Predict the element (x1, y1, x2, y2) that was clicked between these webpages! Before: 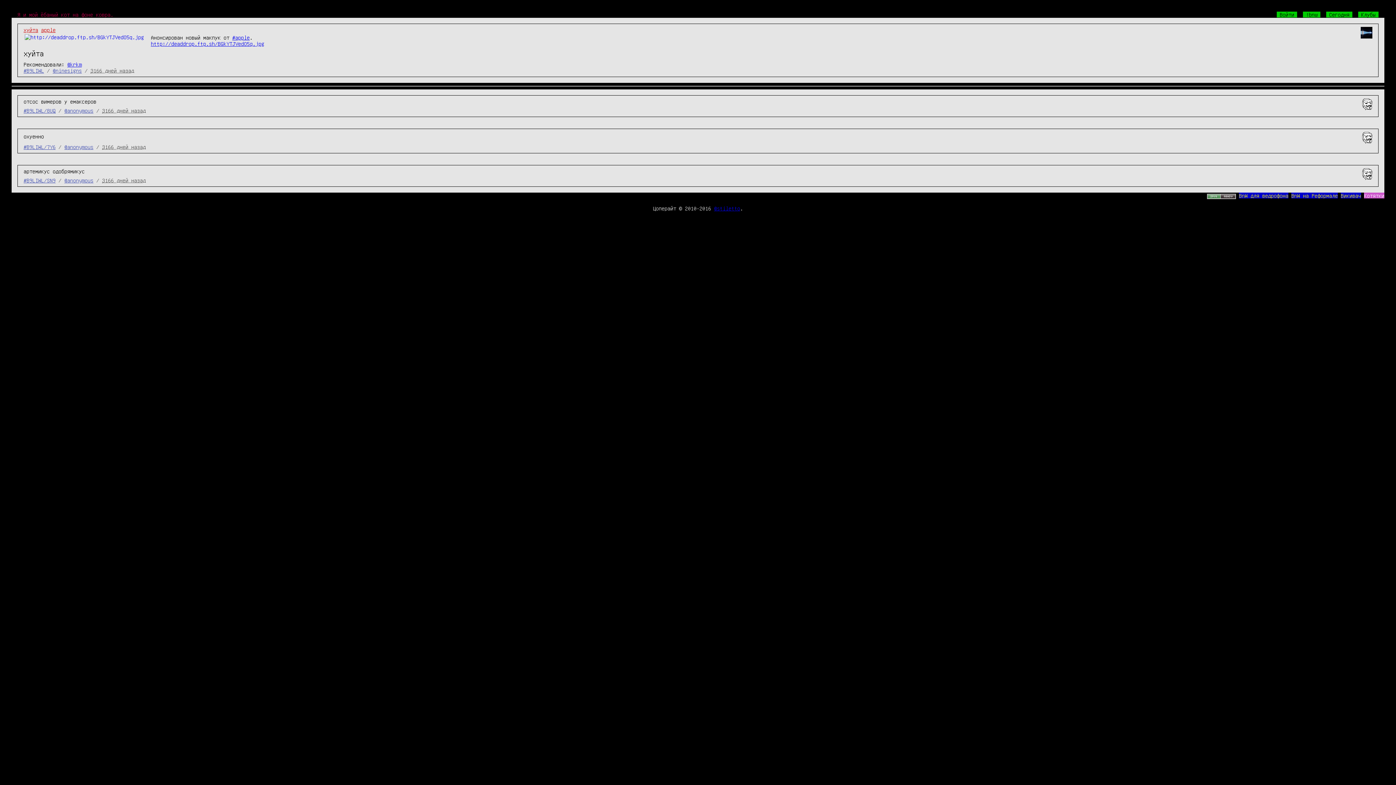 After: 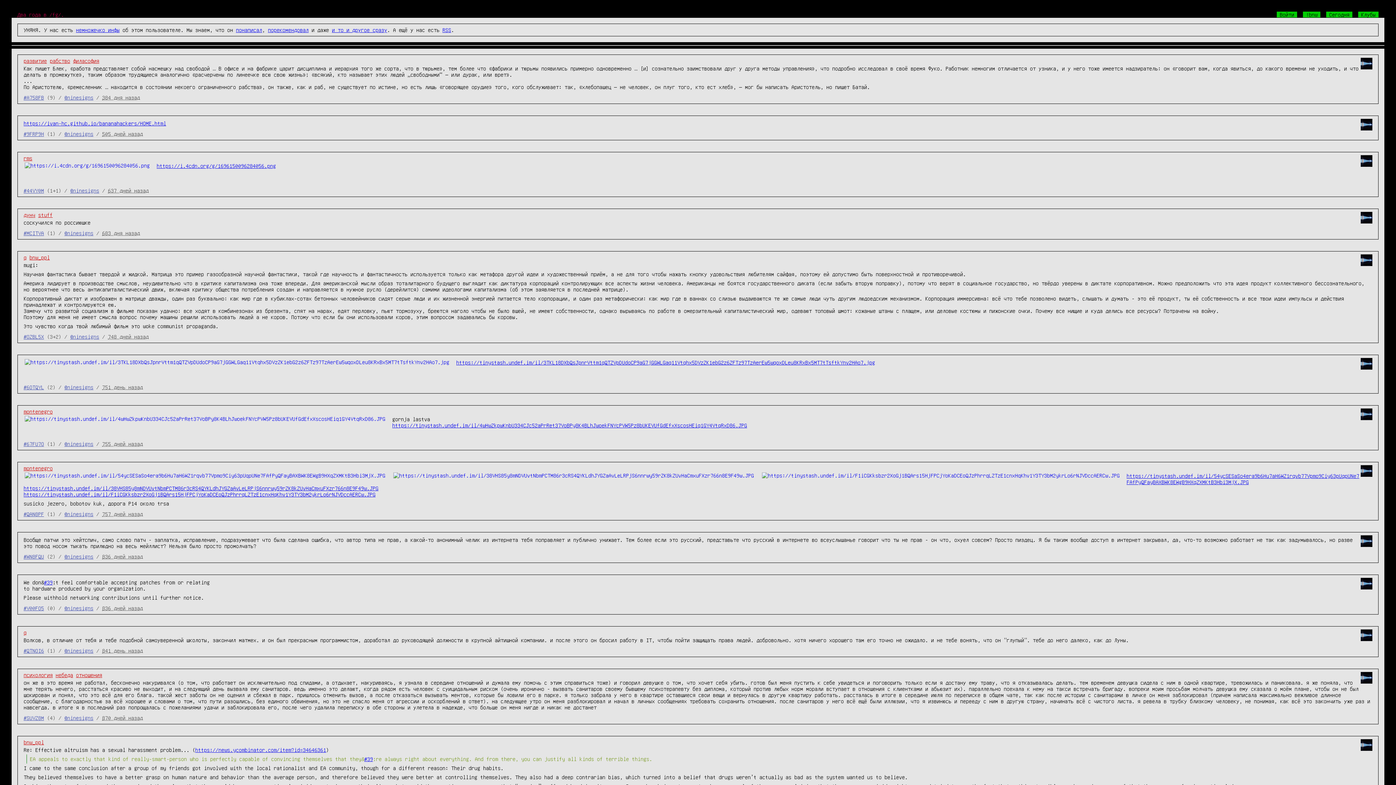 Action: label: @ninesigns bbox: (52, 67, 81, 73)